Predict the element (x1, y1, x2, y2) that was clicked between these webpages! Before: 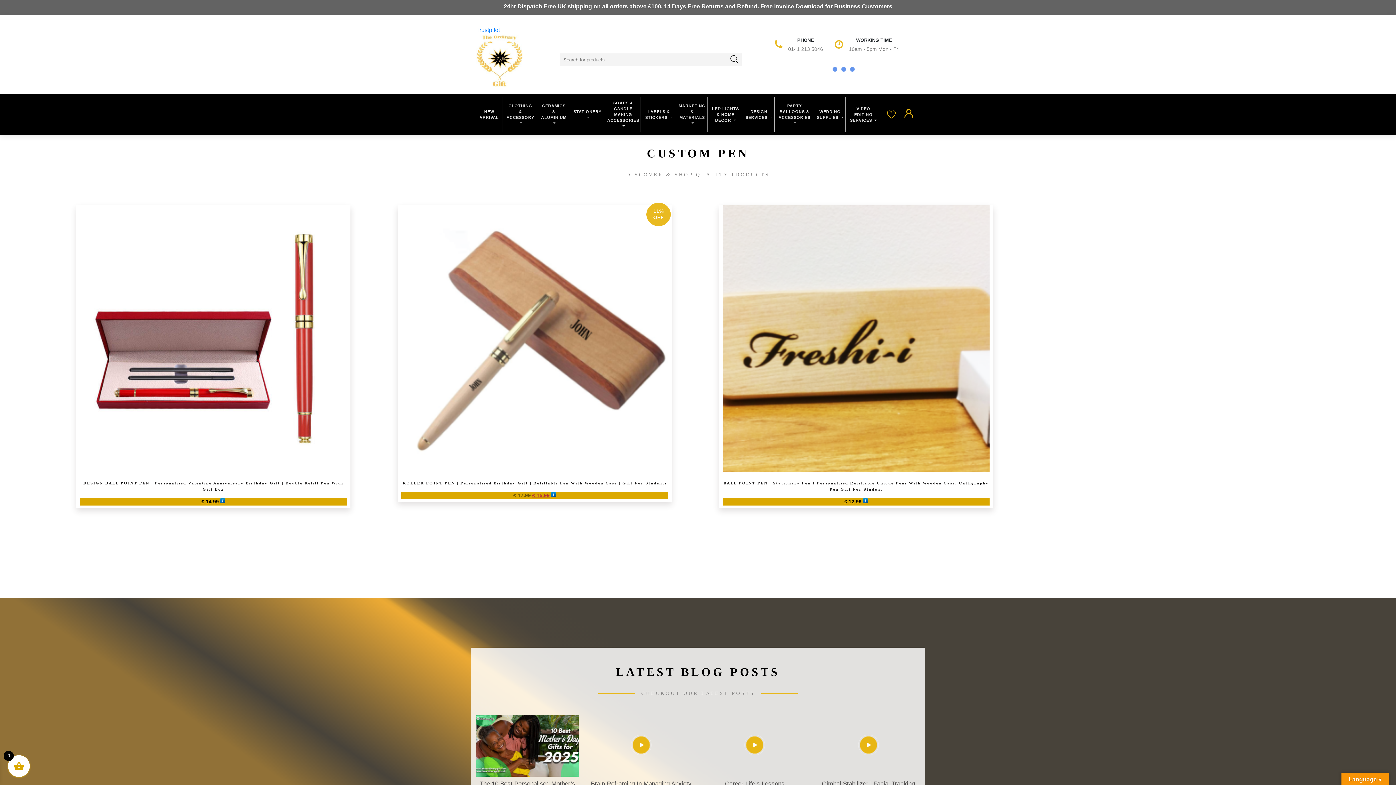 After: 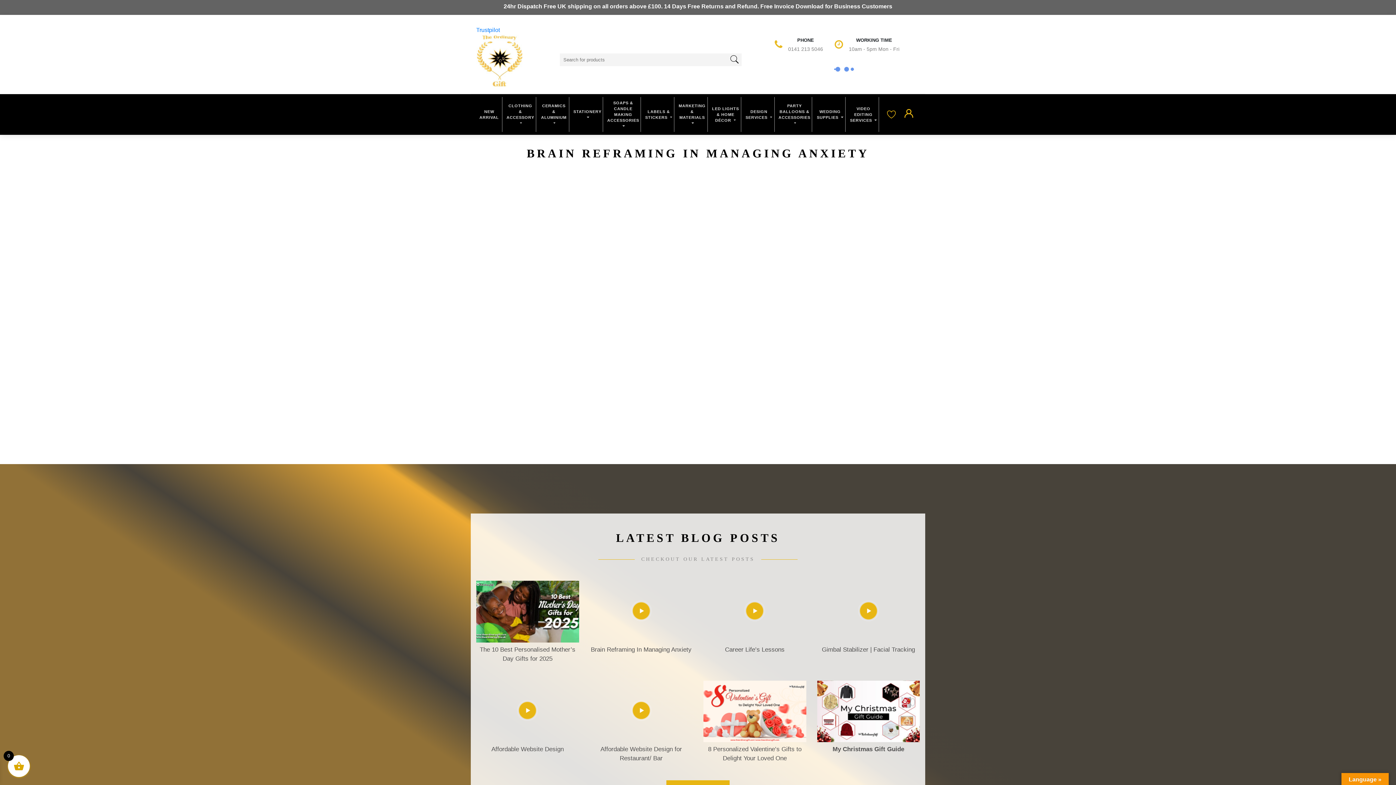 Action: label: Brain Reframing In Managing Anxiety bbox: (590, 779, 692, 788)